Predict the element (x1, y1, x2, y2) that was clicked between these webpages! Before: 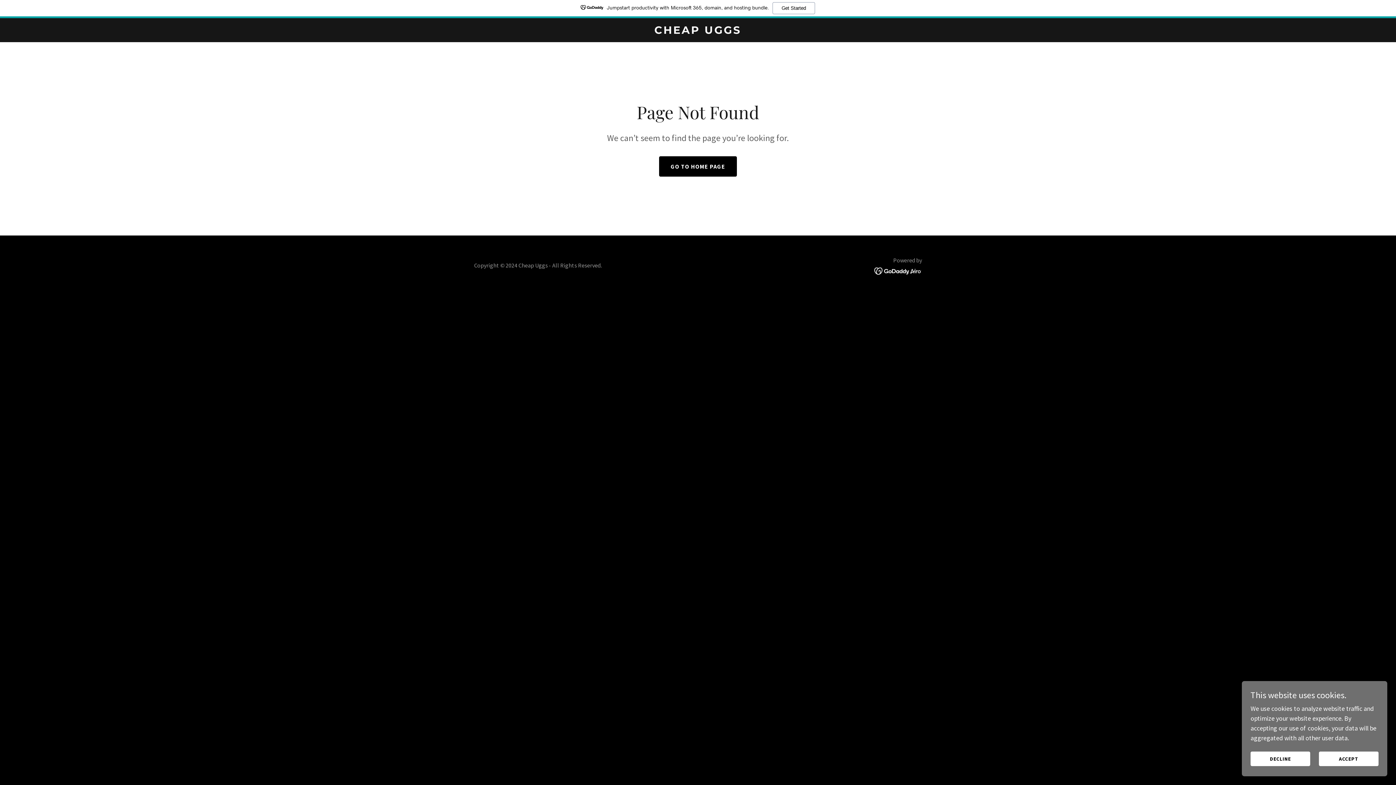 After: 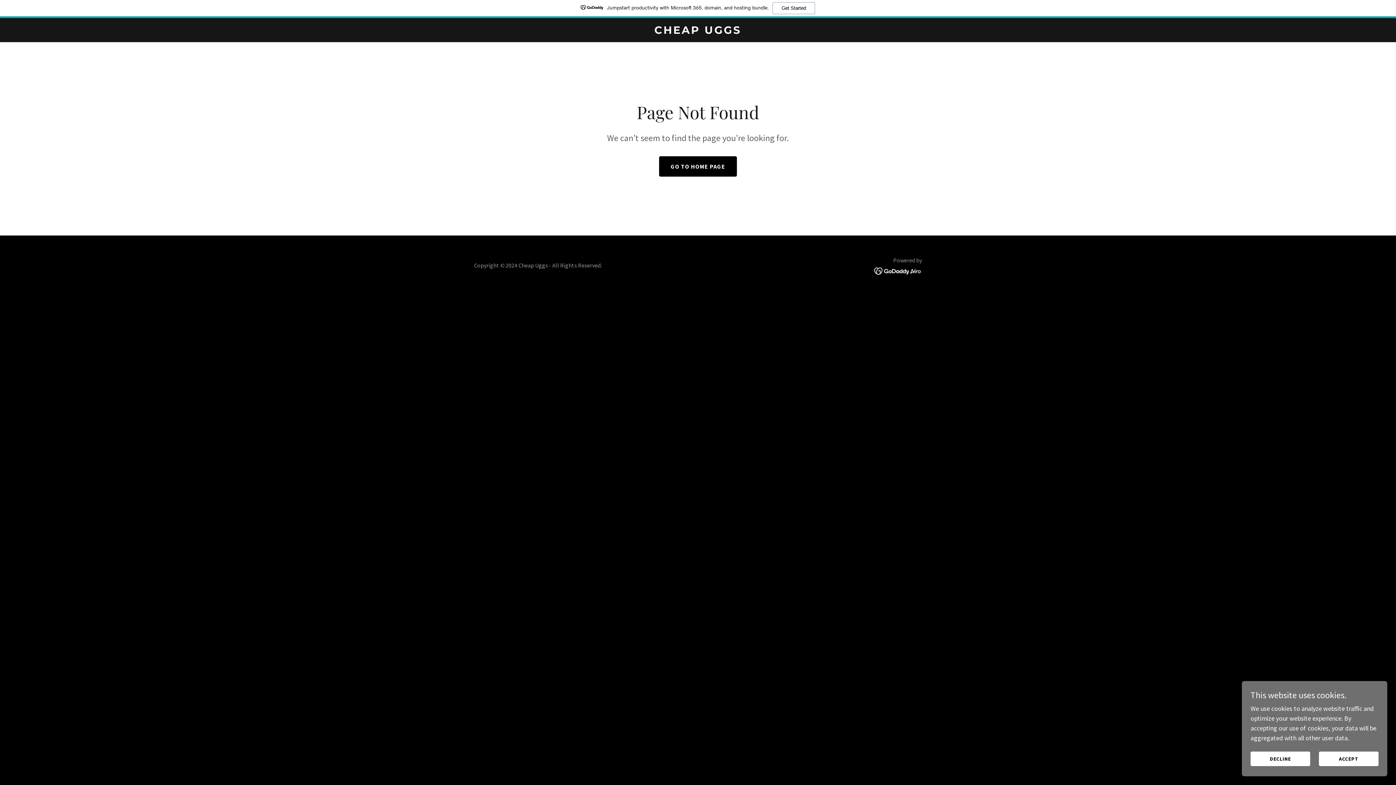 Action: bbox: (874, 266, 922, 274)